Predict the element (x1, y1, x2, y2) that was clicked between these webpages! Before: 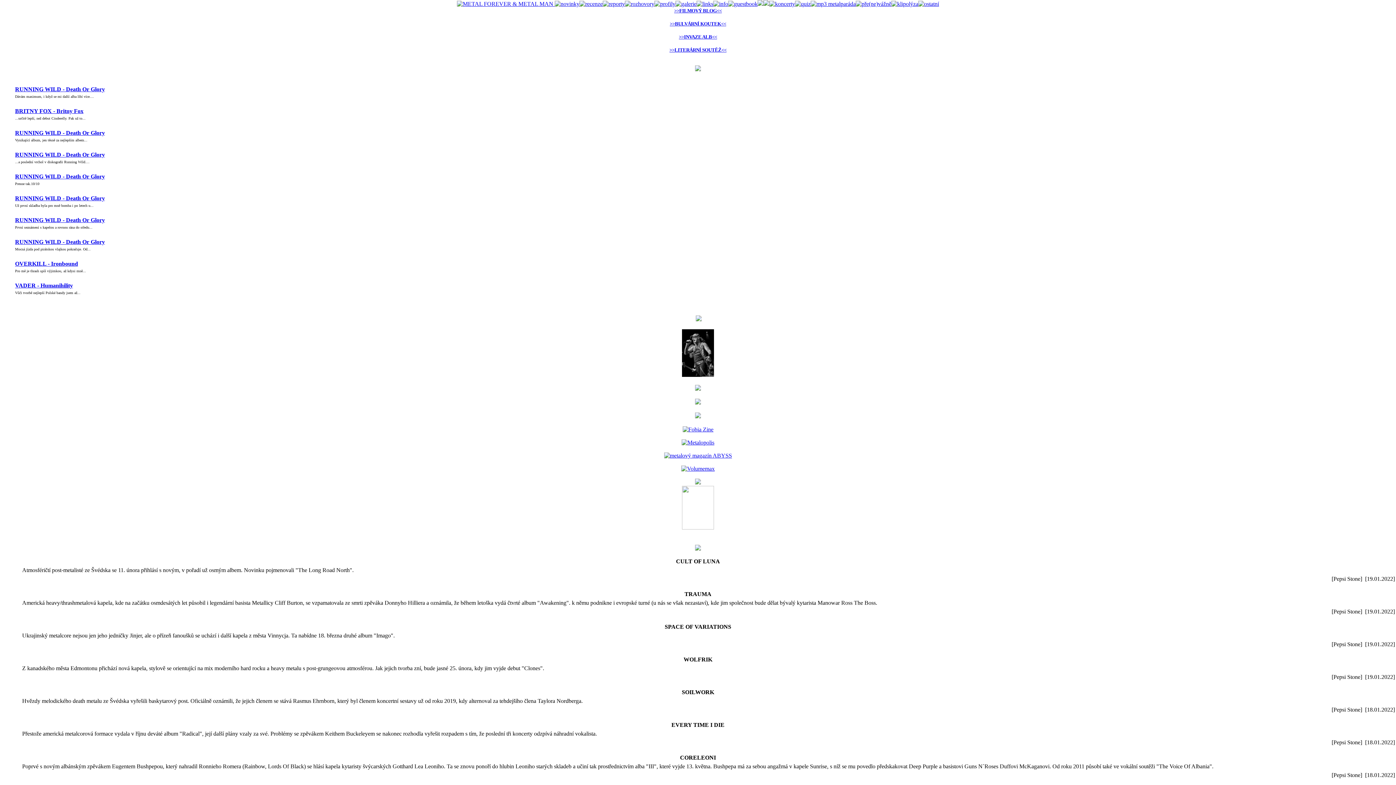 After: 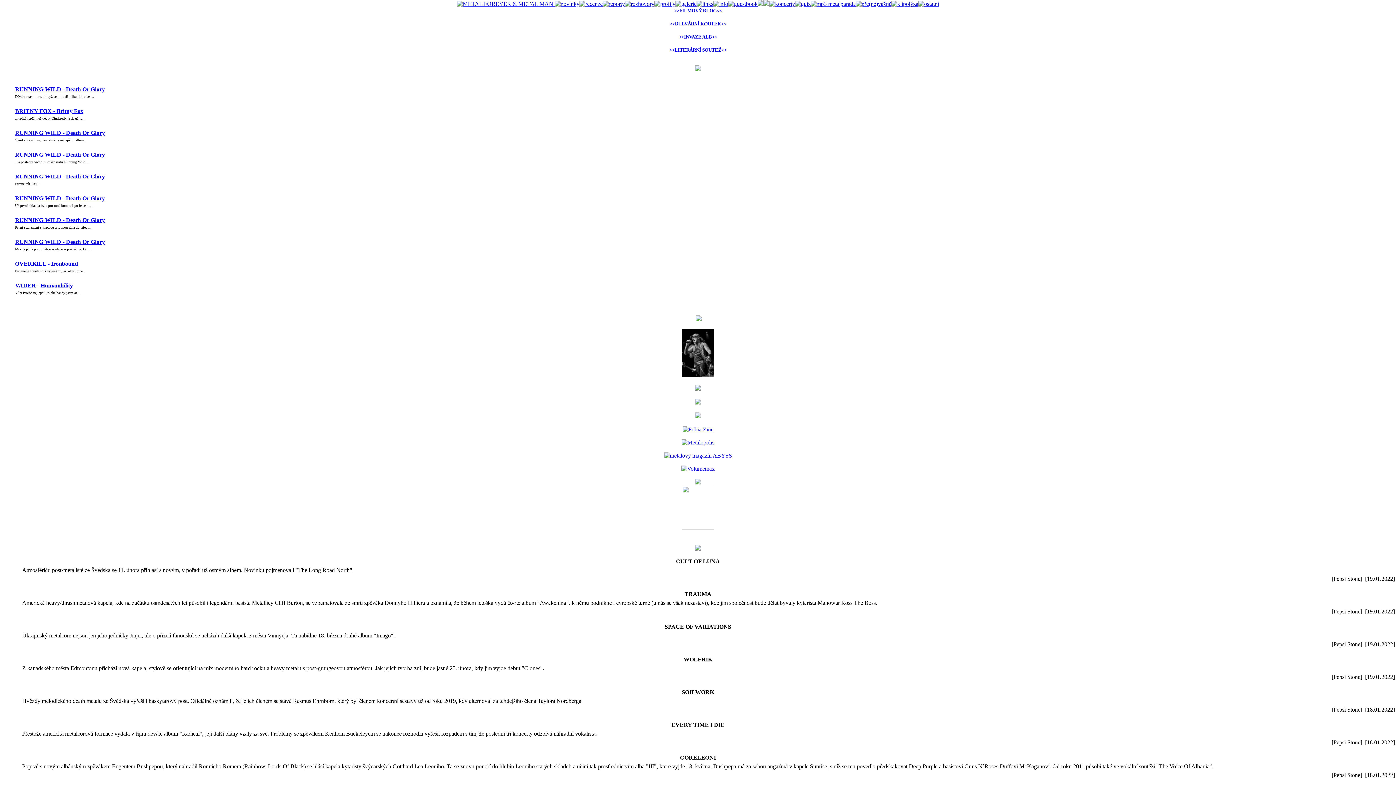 Action: bbox: (681, 439, 714, 445)